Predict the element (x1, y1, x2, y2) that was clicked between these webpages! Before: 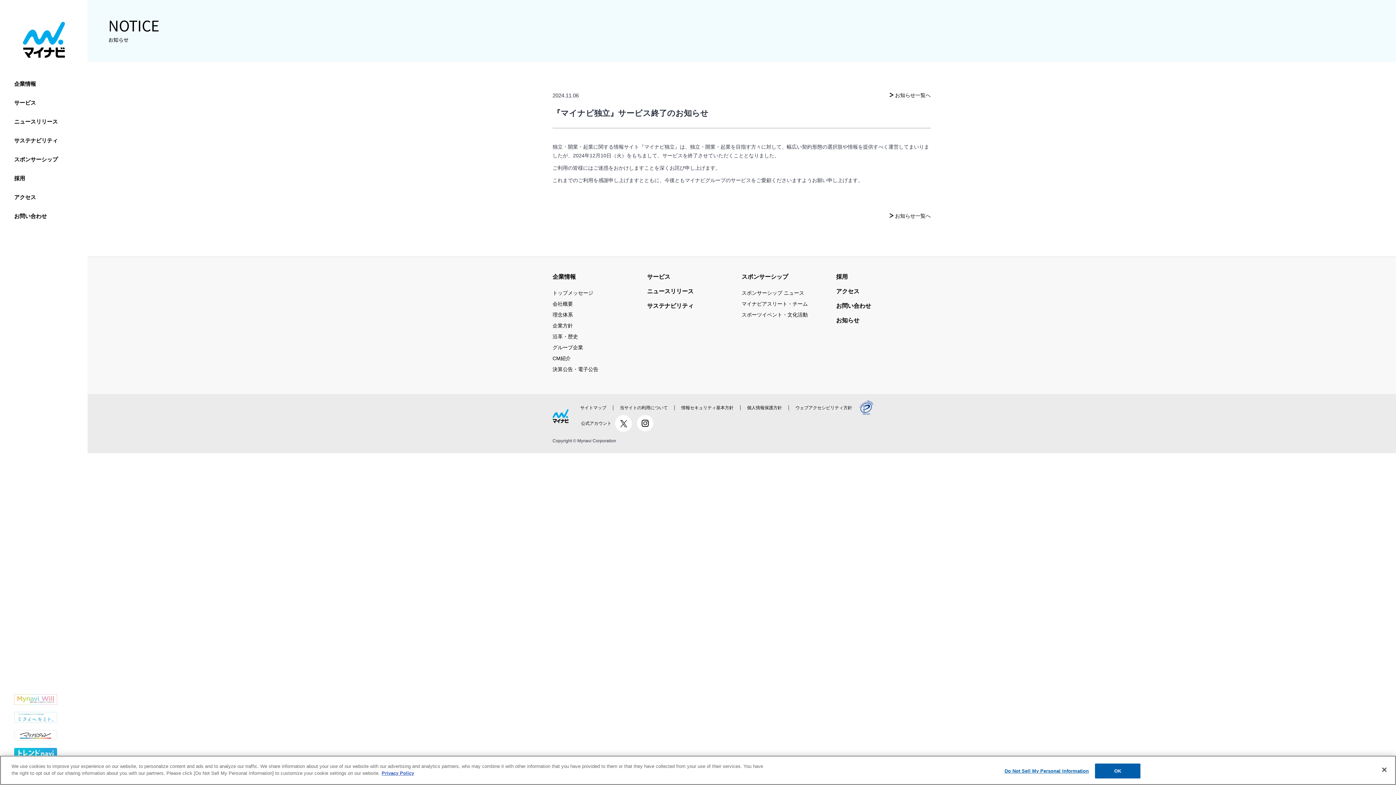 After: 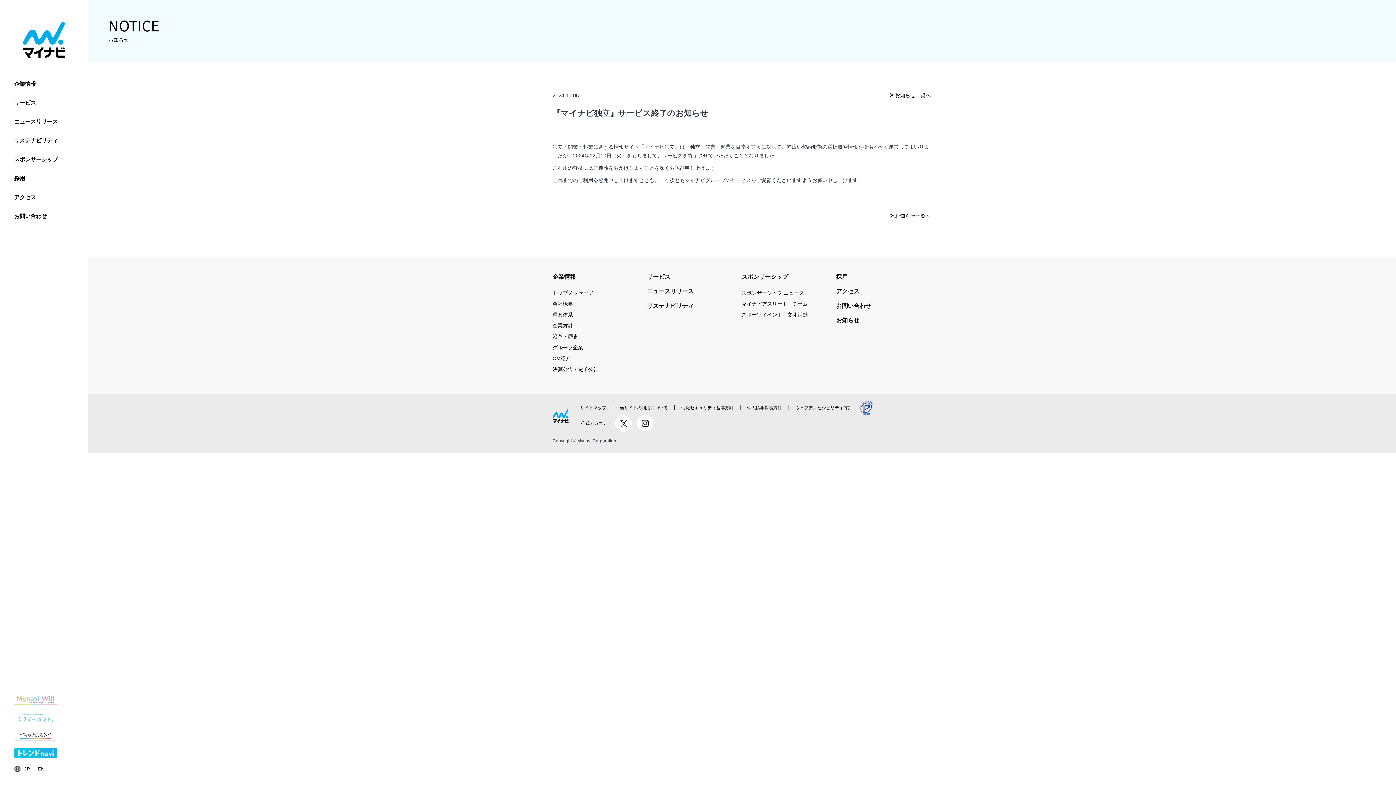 Action: label: Close bbox: (1376, 762, 1392, 778)